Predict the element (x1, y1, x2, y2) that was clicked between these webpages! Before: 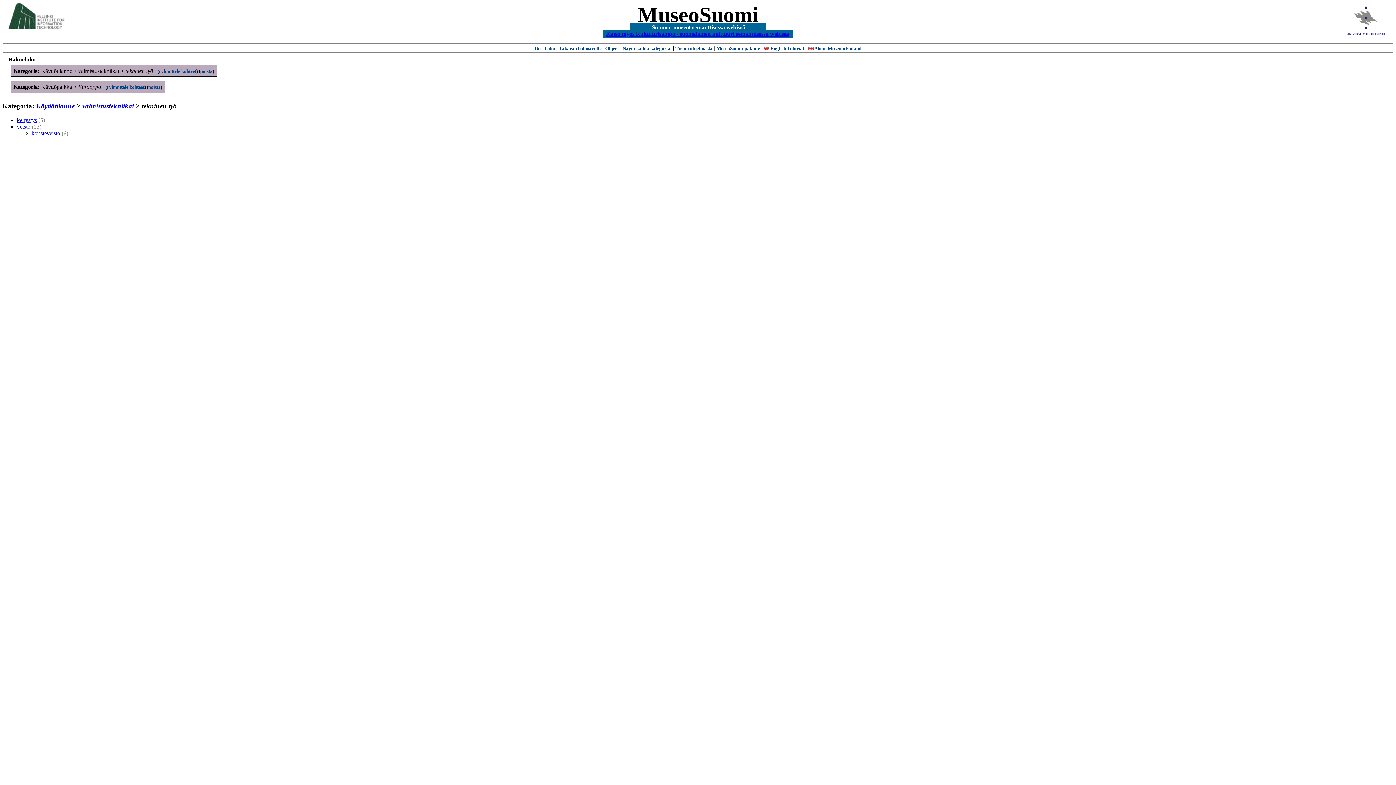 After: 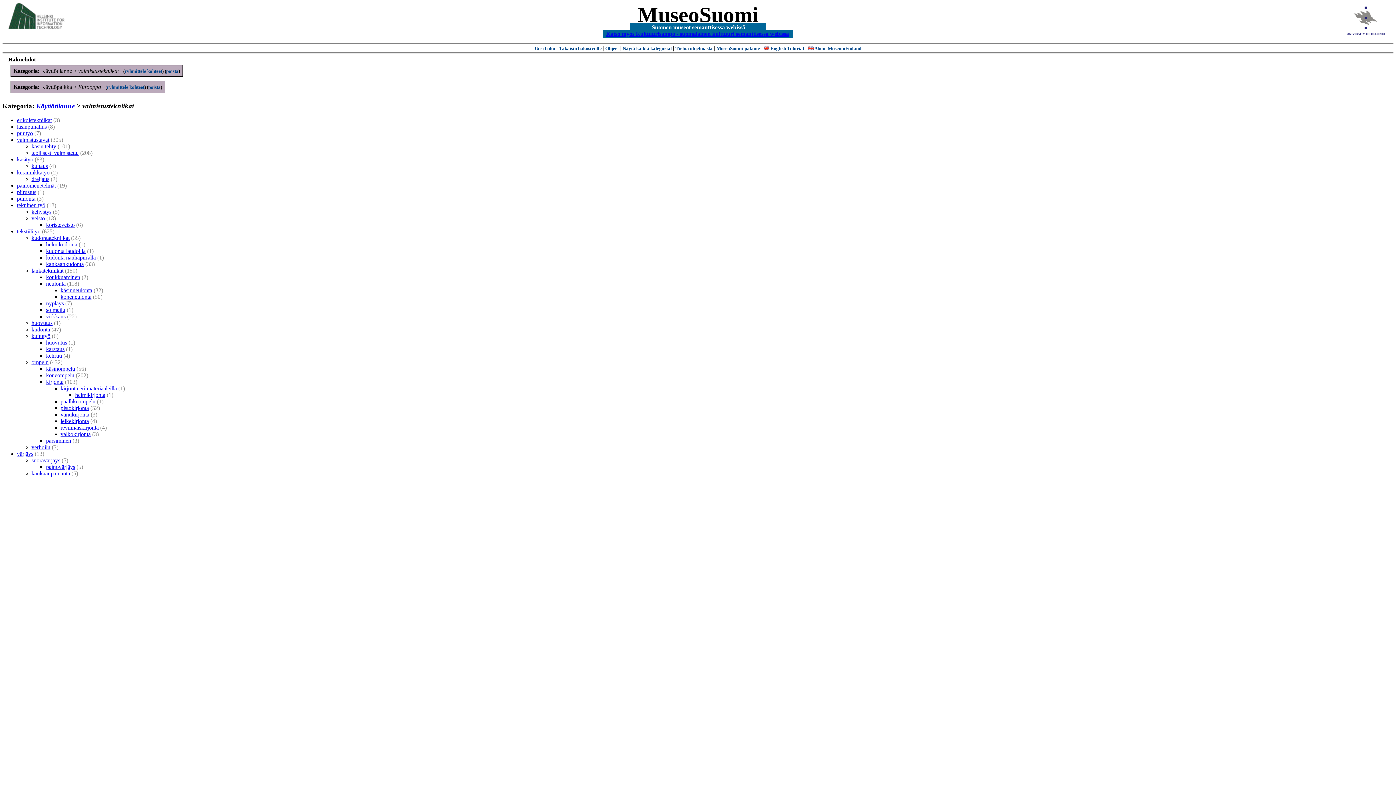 Action: label: valmistustekniikat bbox: (82, 102, 134, 109)